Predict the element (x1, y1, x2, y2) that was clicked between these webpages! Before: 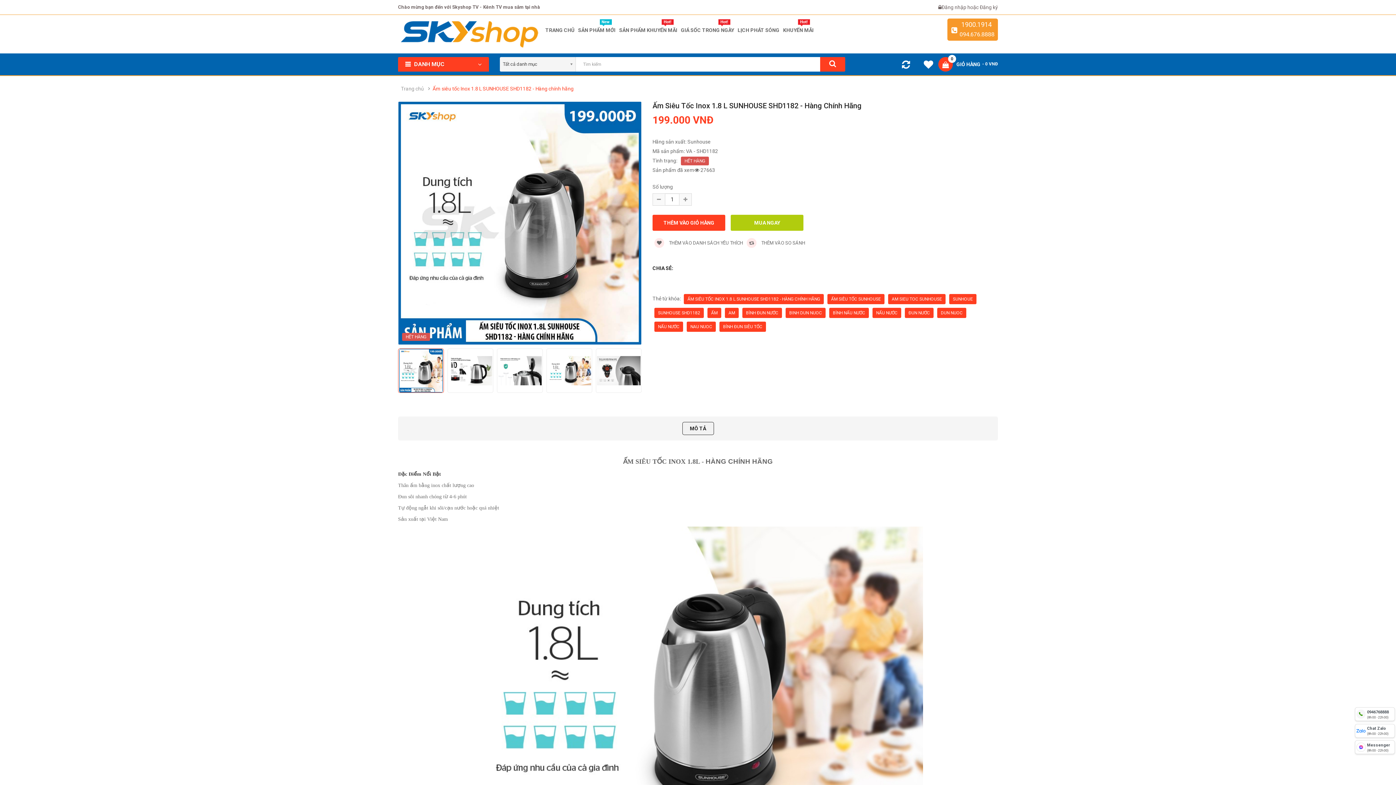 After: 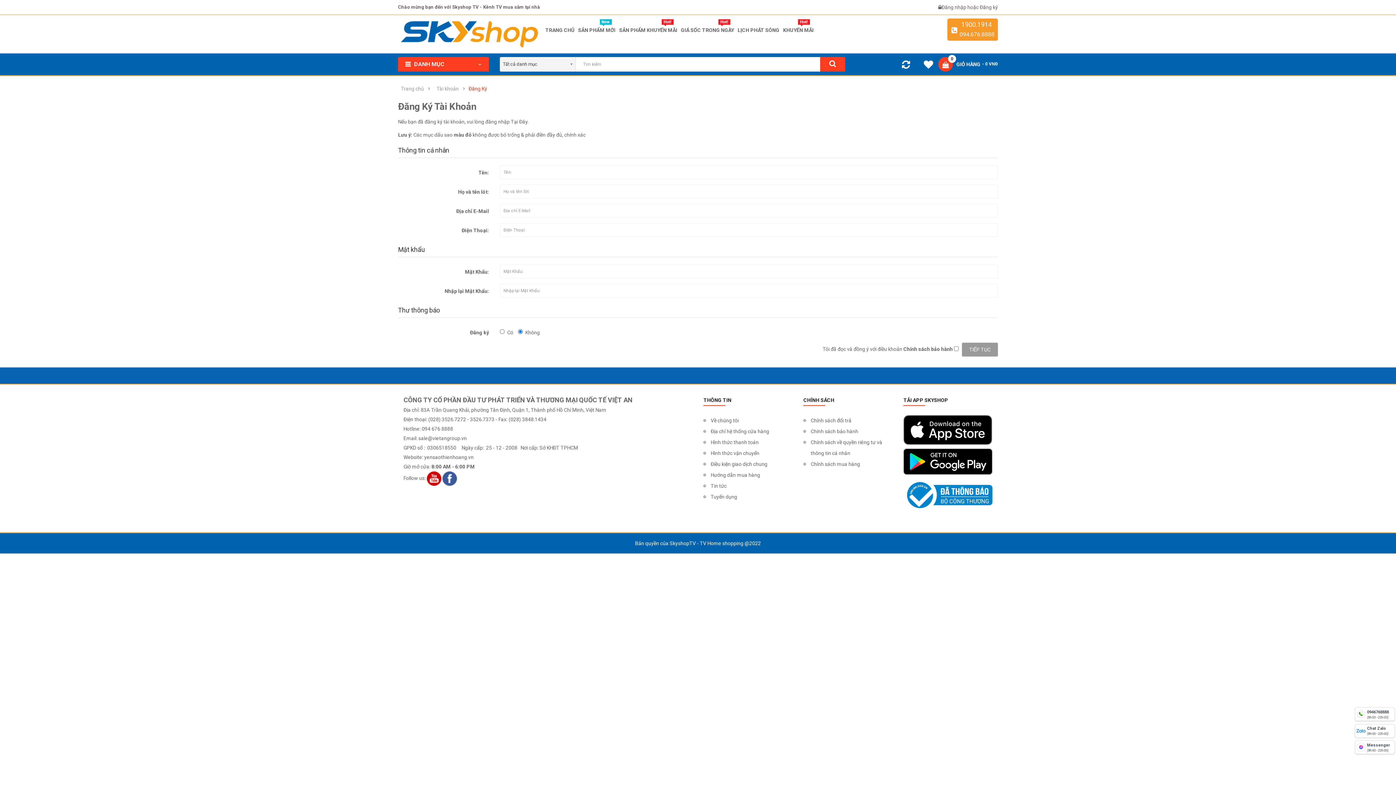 Action: bbox: (980, 4, 998, 10) label: Đăng ký